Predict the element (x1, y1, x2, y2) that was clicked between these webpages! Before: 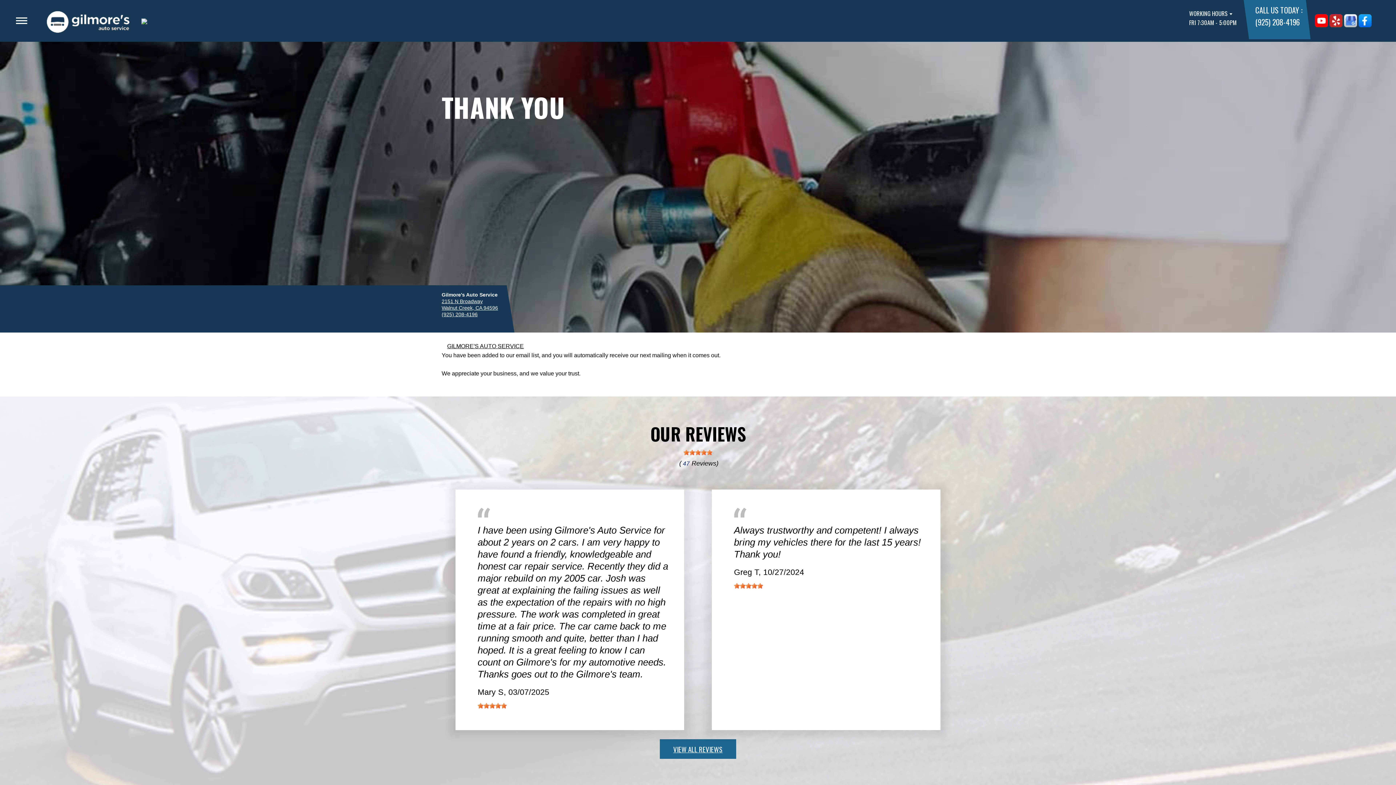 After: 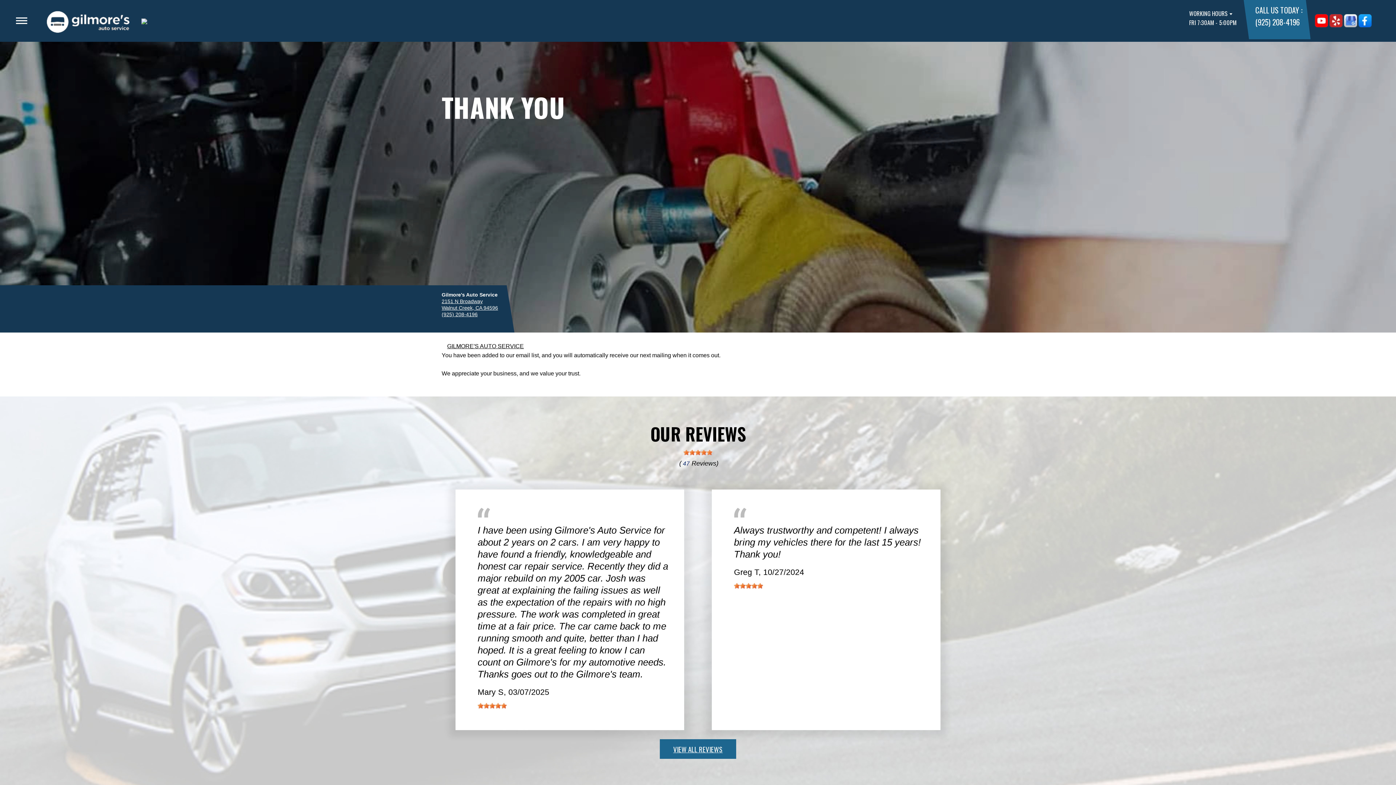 Action: bbox: (1315, 16, 1328, 23)